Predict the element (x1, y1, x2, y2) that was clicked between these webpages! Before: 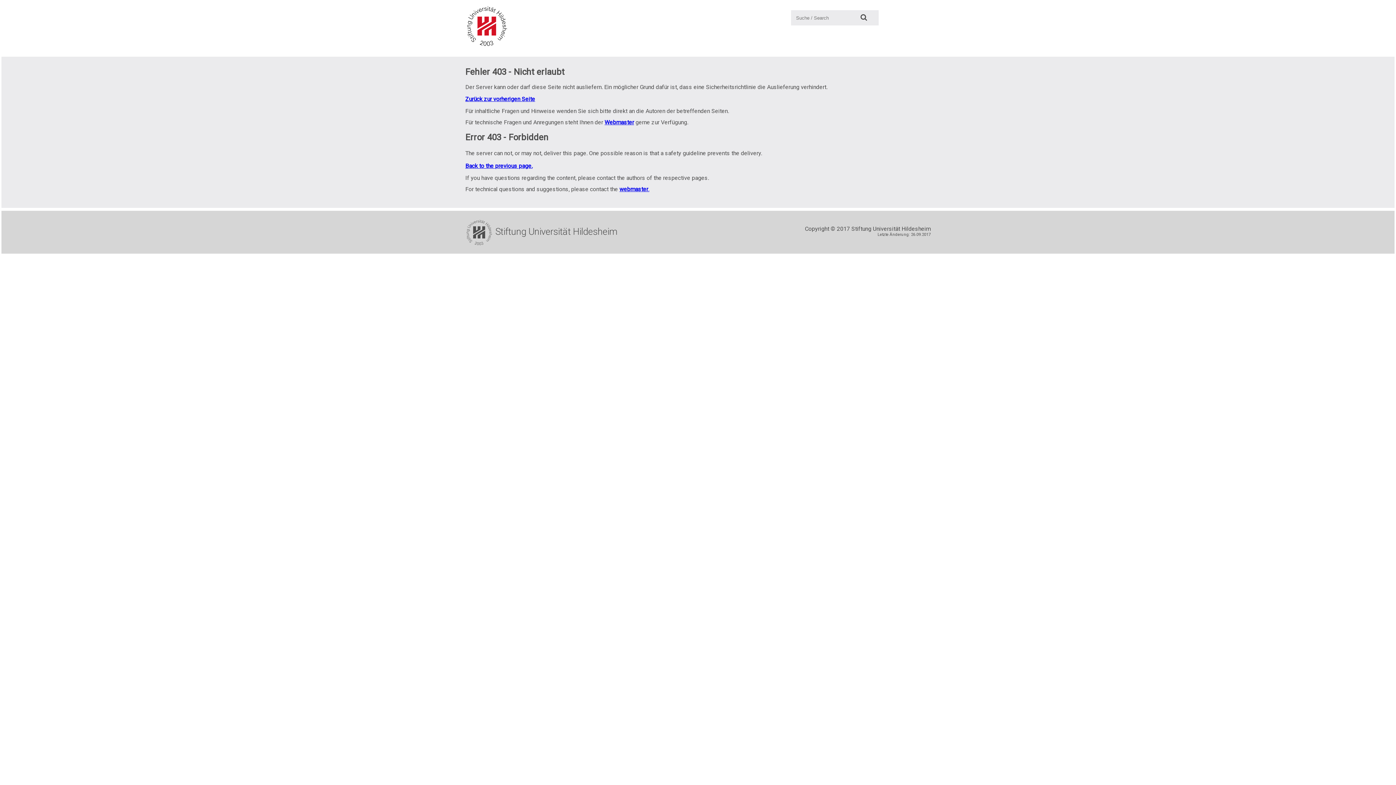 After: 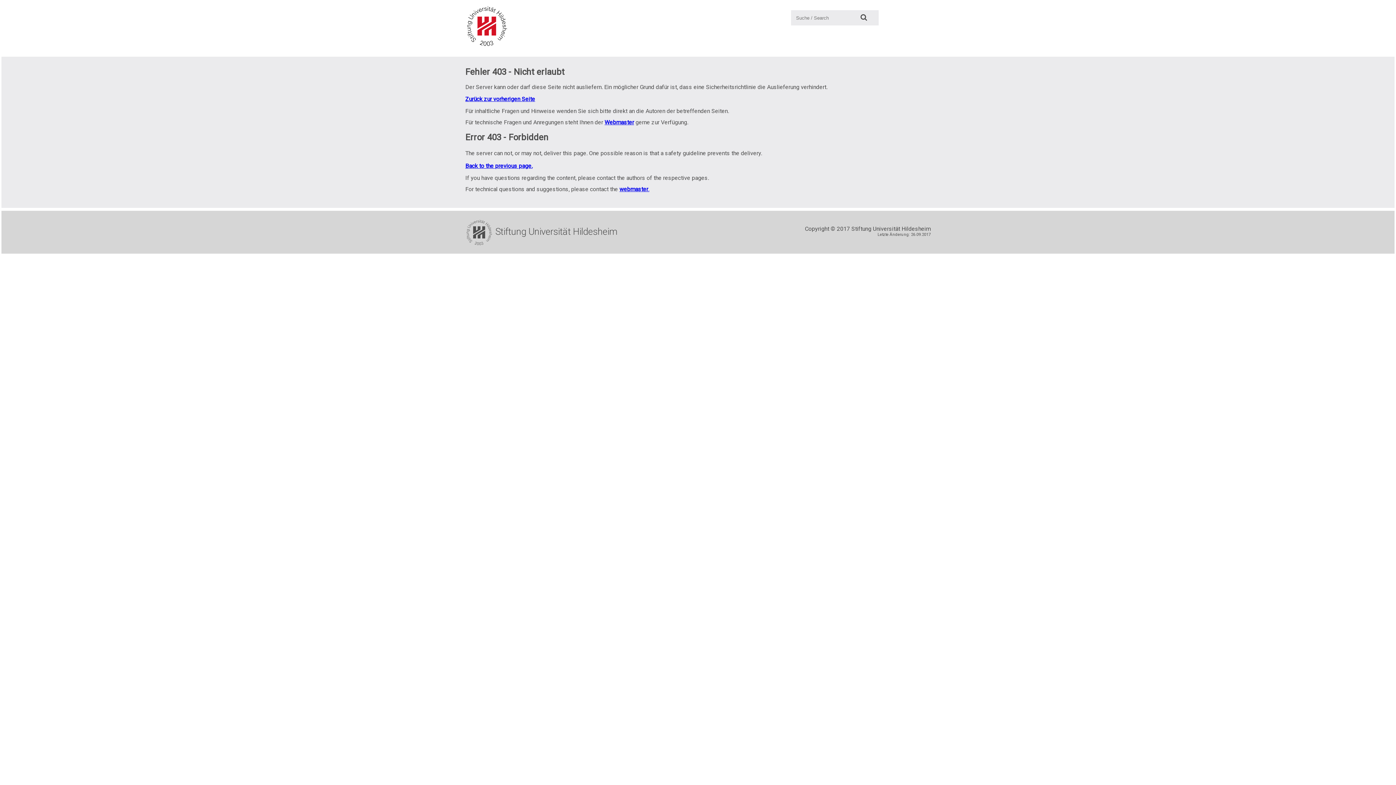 Action: label: webmaster. bbox: (619, 185, 649, 192)